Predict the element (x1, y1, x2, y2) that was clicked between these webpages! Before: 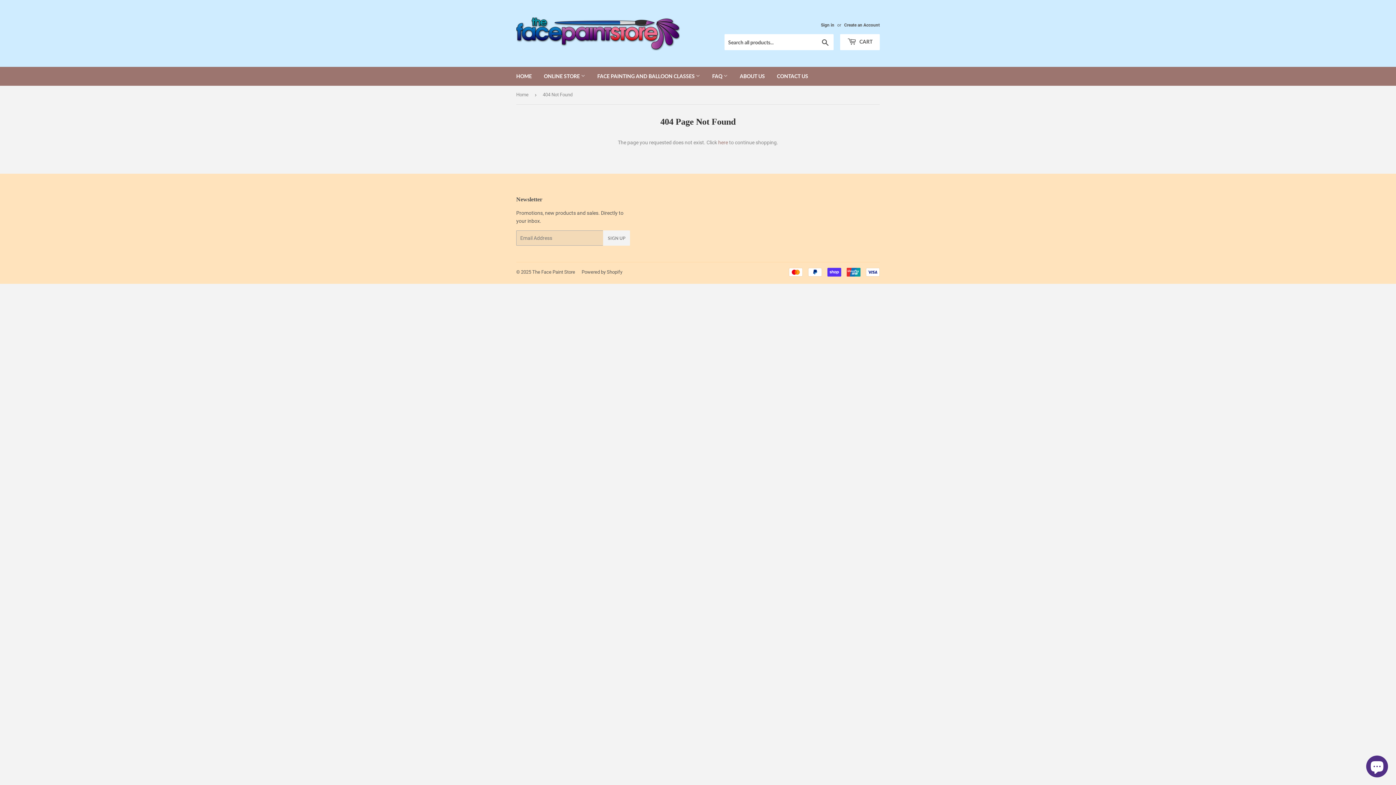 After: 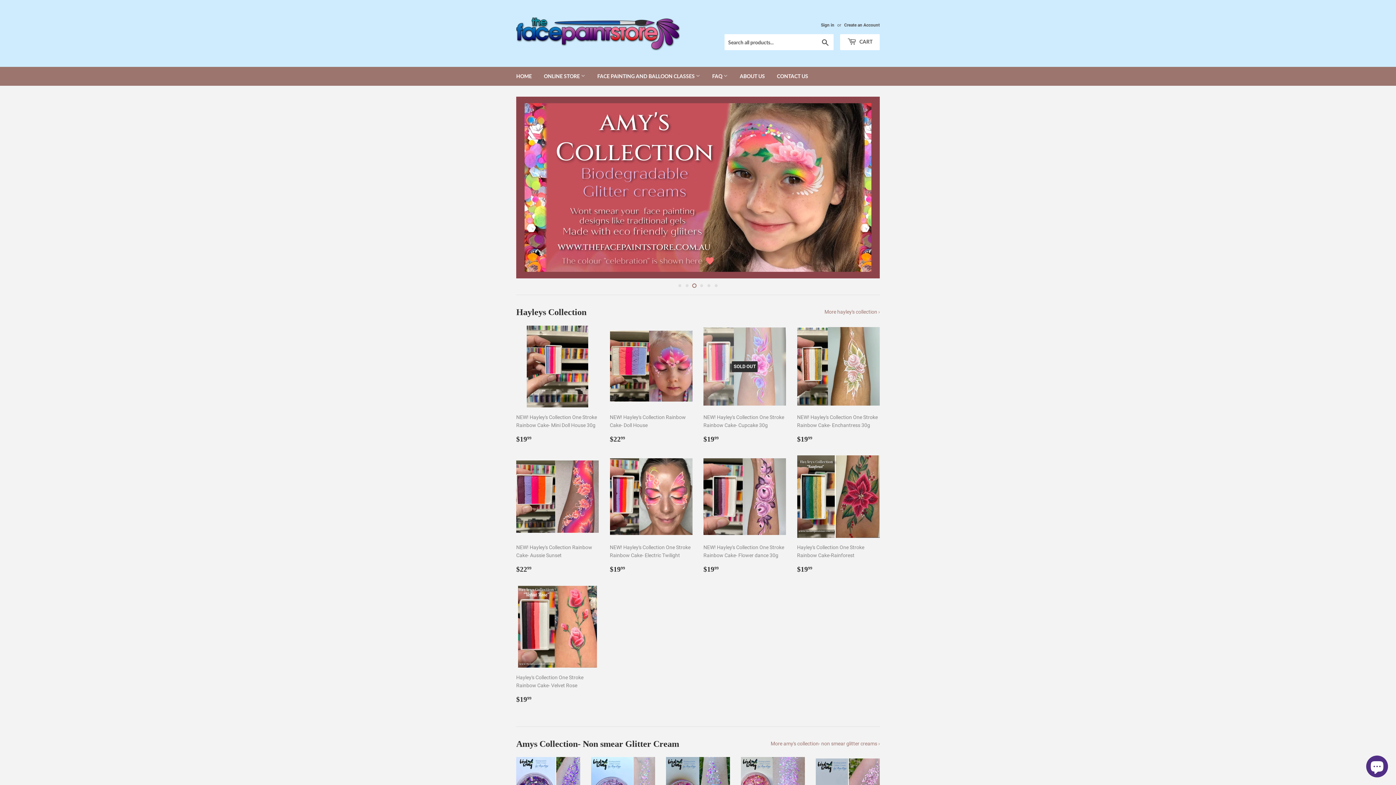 Action: bbox: (516, 85, 531, 104) label: Home